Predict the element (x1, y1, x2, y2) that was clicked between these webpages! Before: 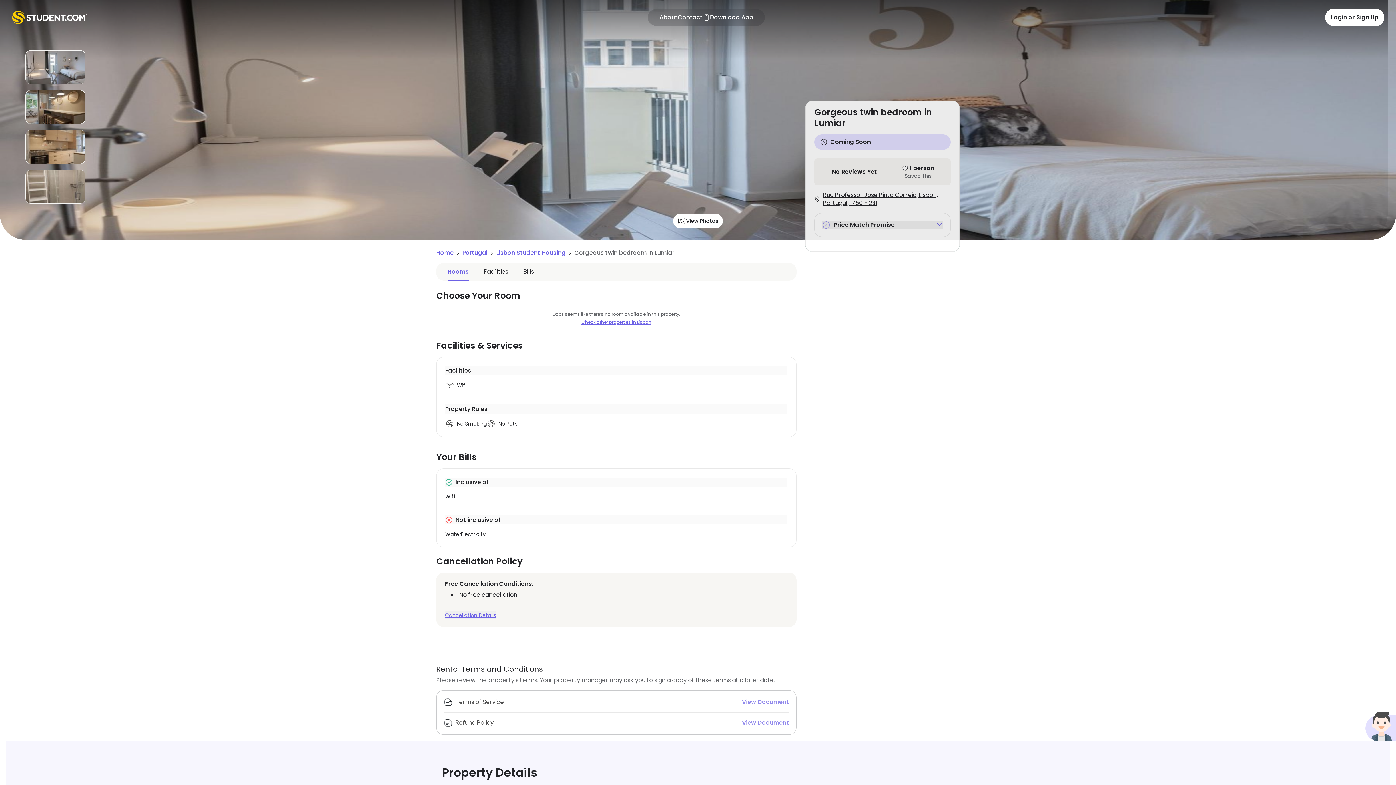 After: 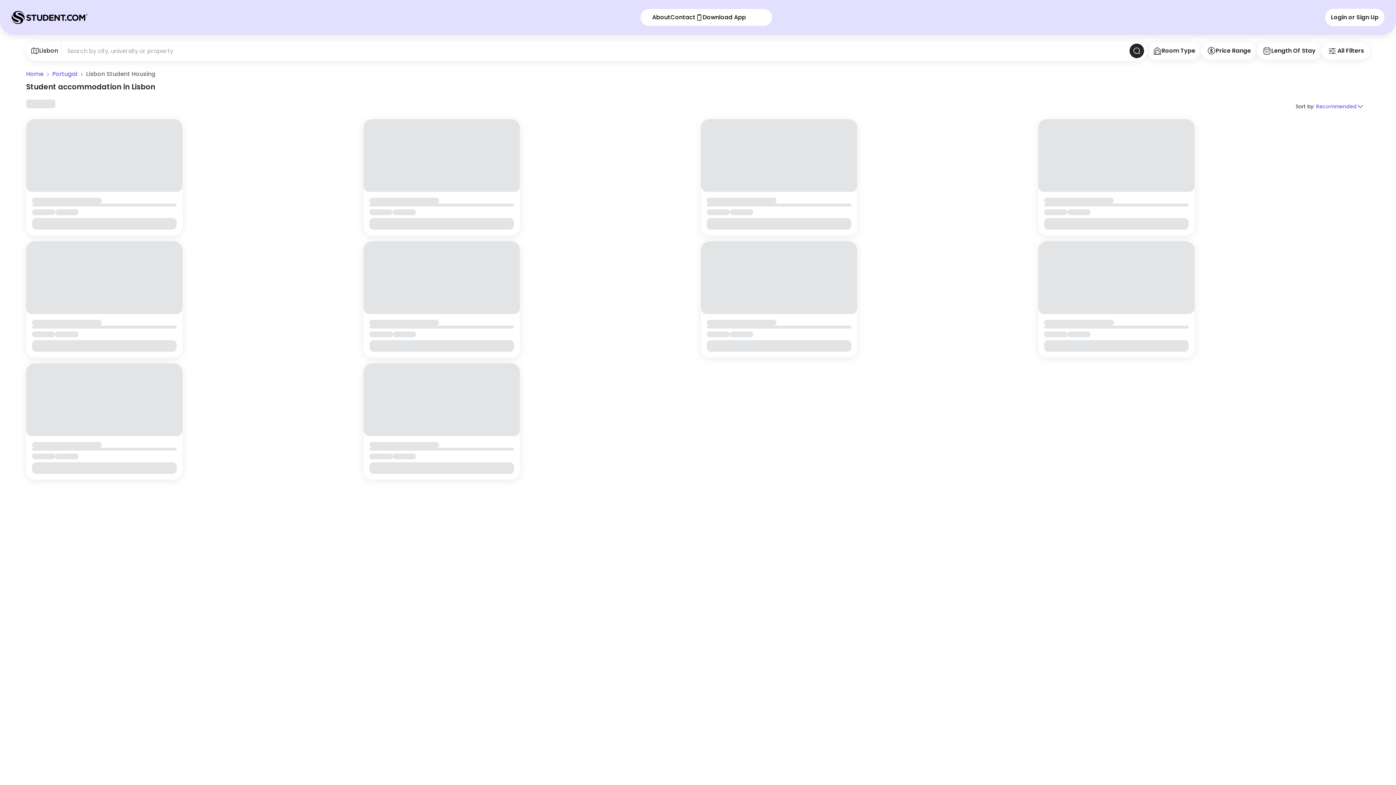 Action: label: Lisbon Student Housing bbox: (496, 248, 565, 257)